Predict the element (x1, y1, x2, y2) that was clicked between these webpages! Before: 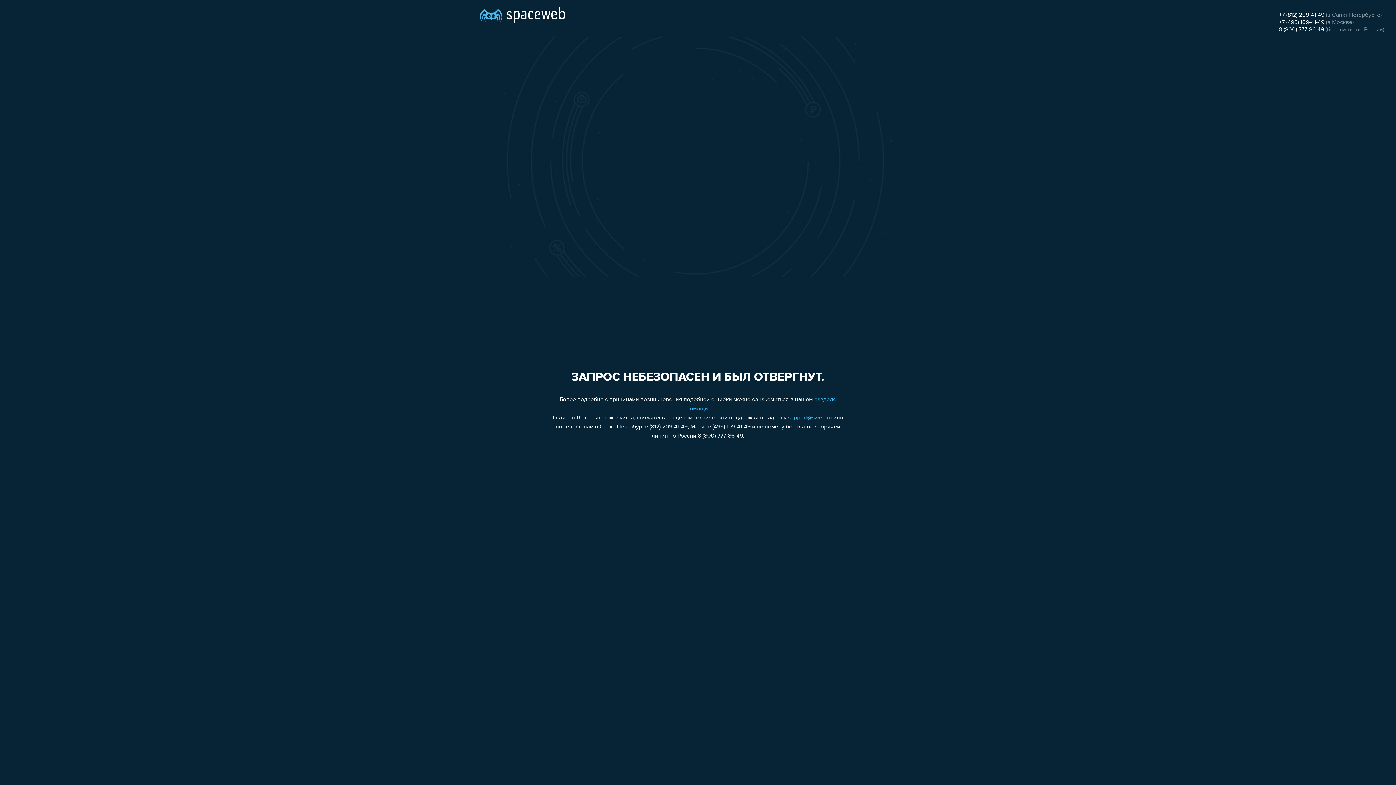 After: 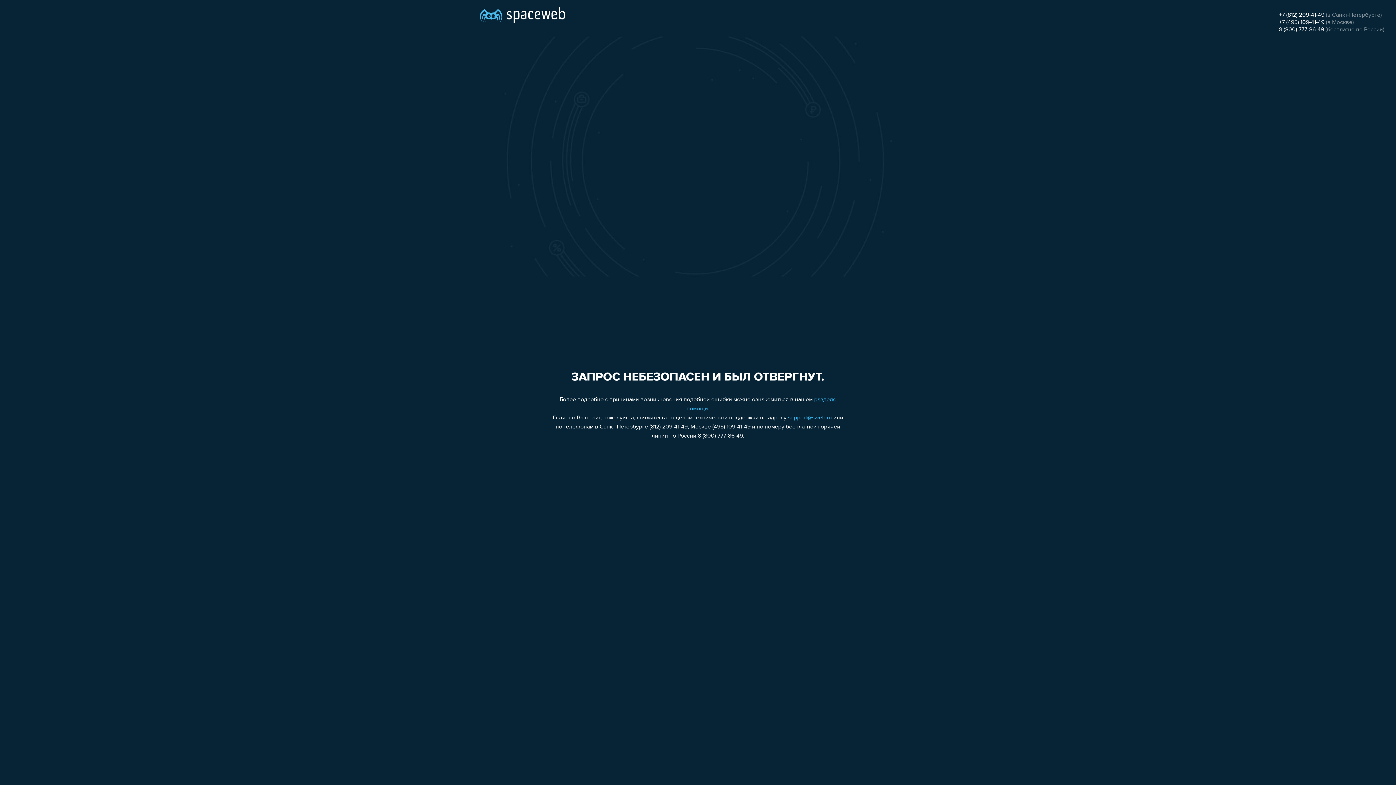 Action: label: support@sweb.ru bbox: (788, 415, 832, 421)